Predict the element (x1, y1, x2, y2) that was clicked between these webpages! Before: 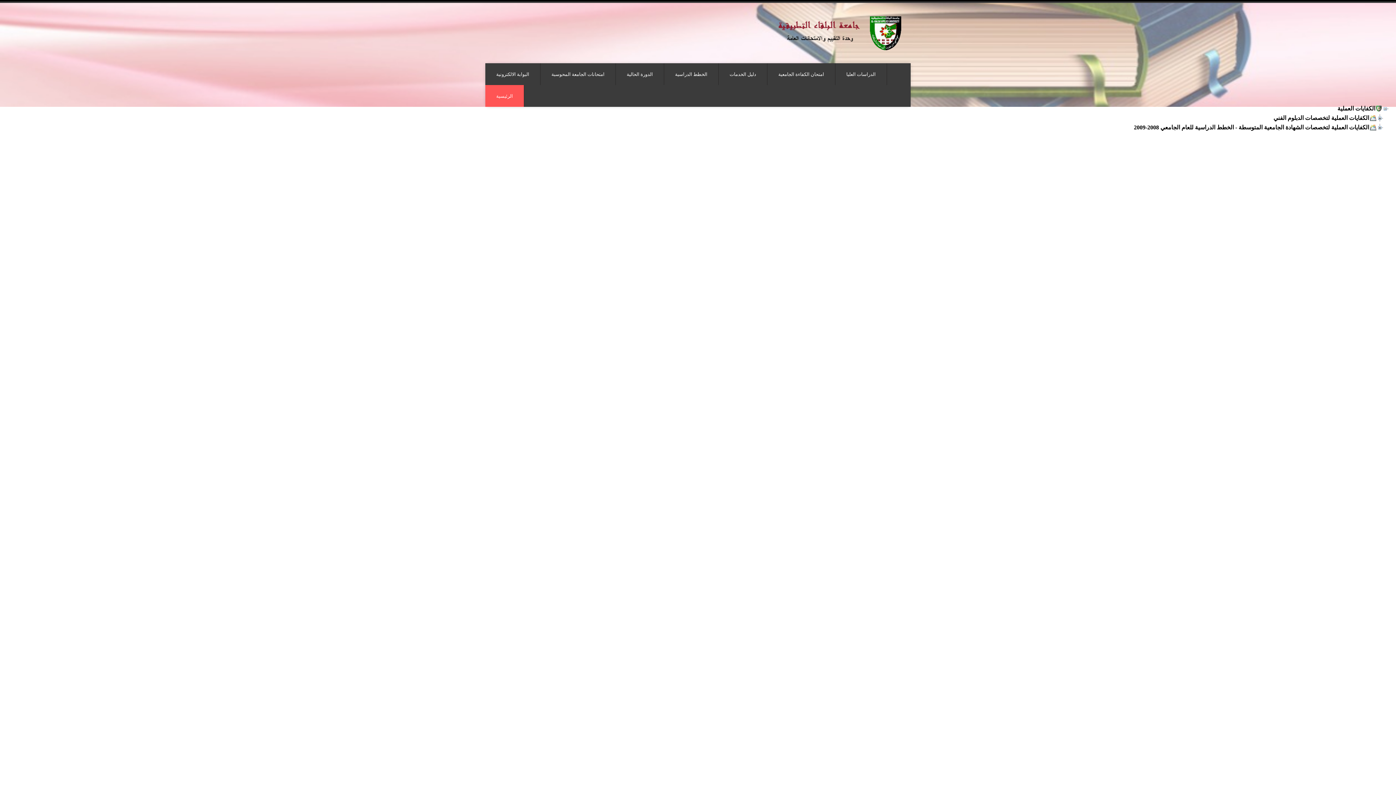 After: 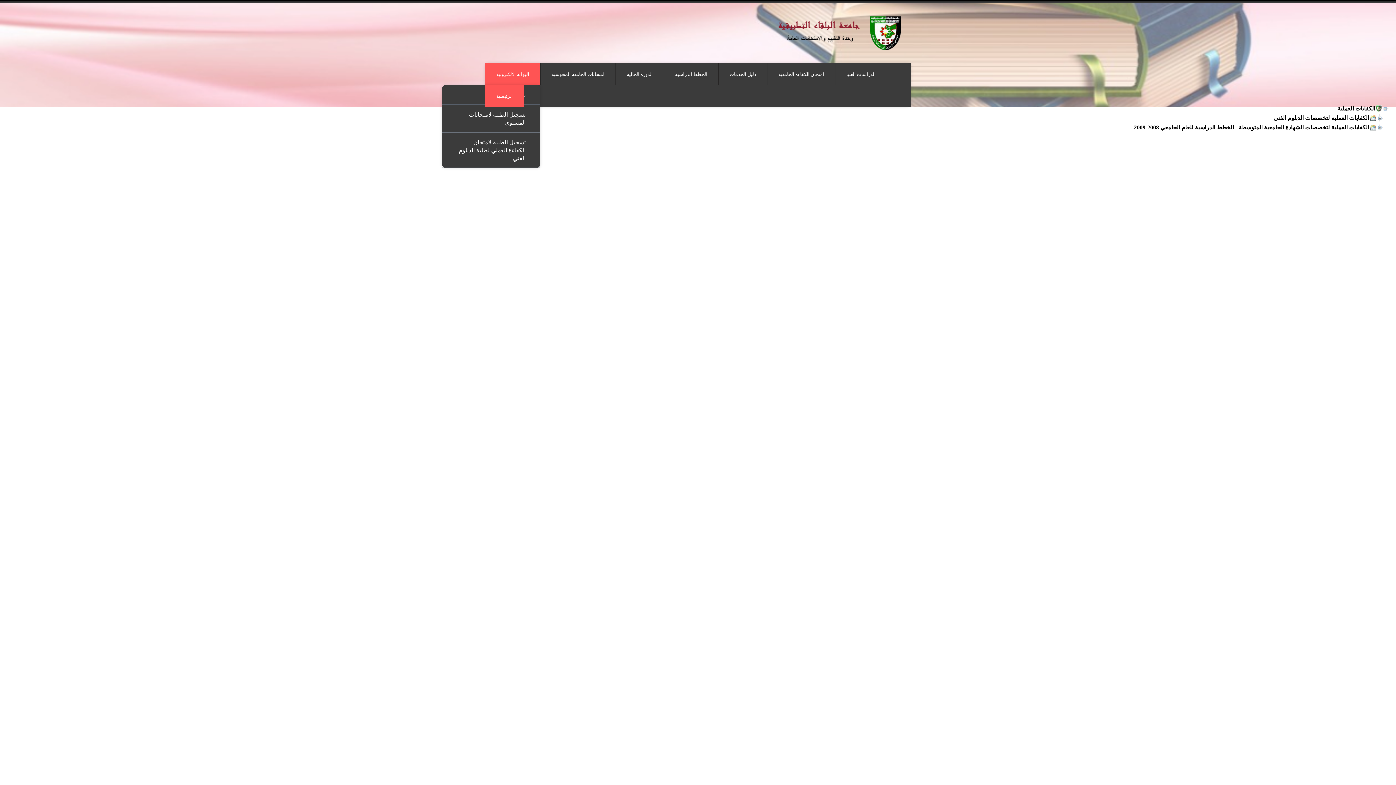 Action: bbox: (485, 63, 540, 84) label: البوابة الالكترونية